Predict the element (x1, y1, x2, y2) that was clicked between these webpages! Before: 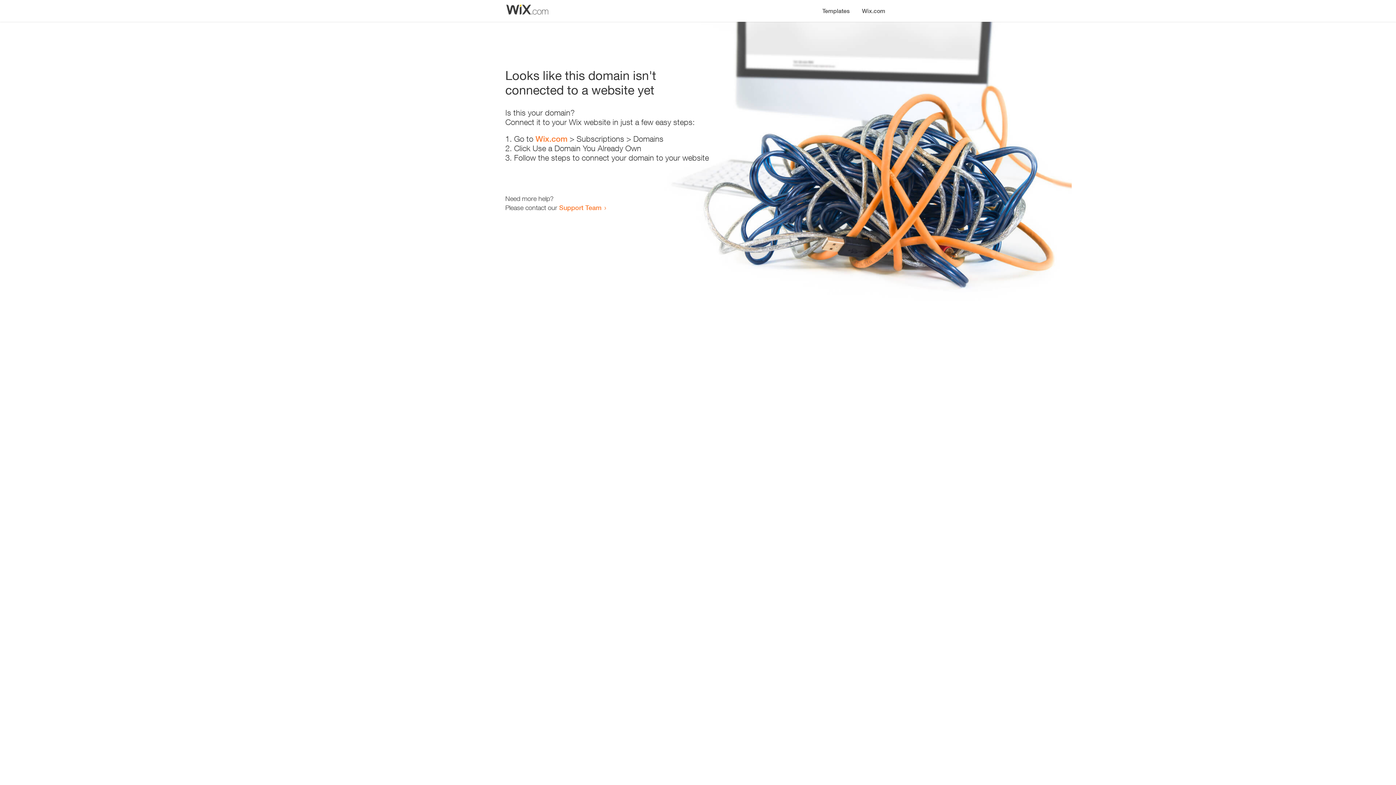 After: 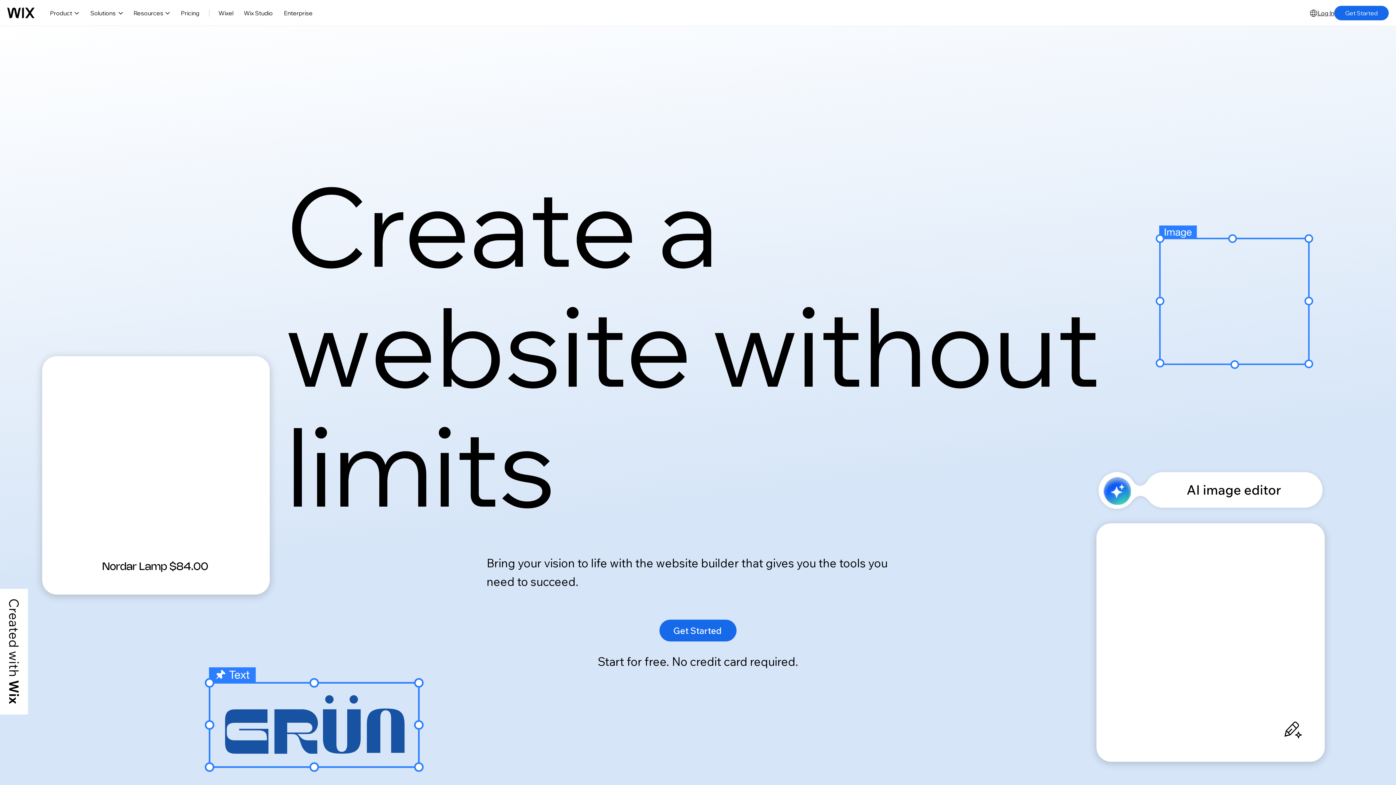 Action: label: Wix.com bbox: (856, 0, 890, 14)